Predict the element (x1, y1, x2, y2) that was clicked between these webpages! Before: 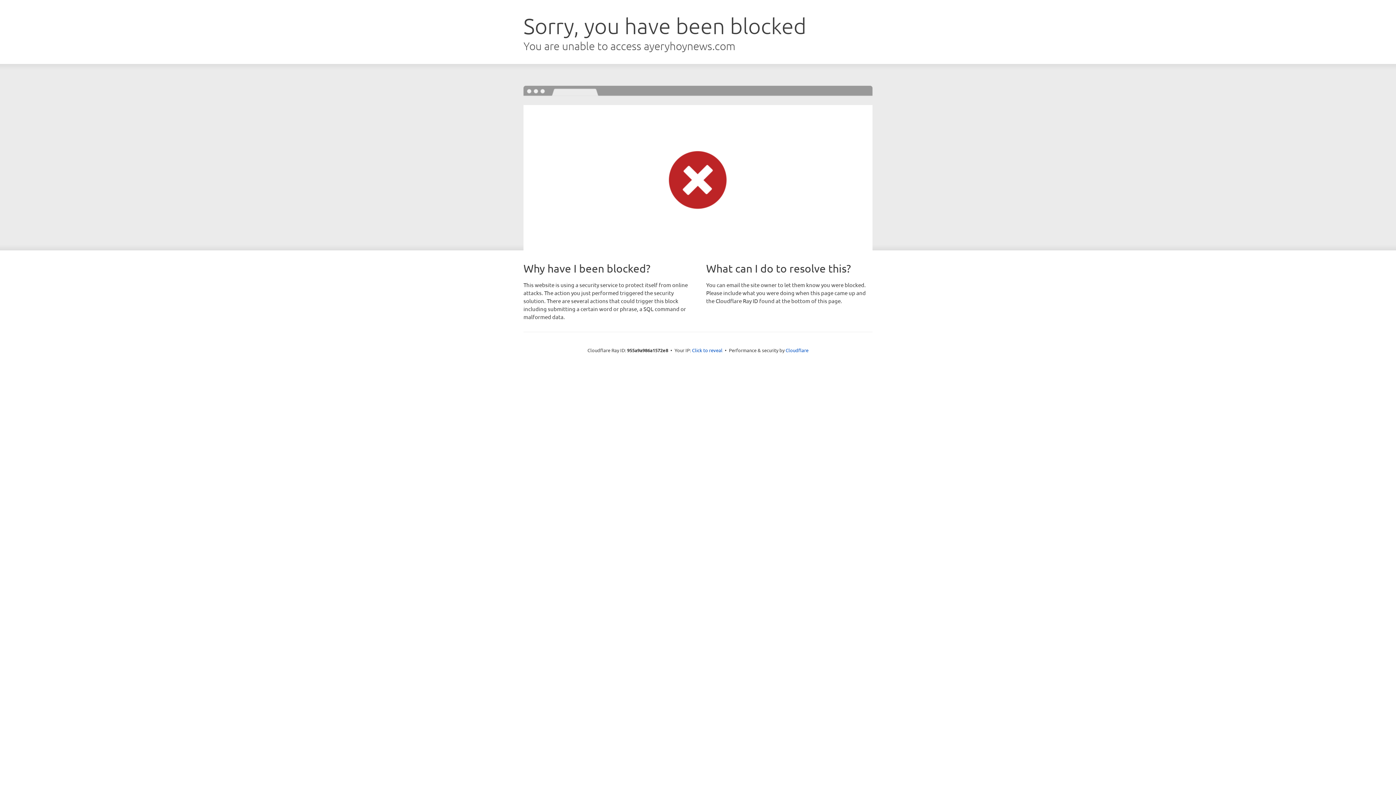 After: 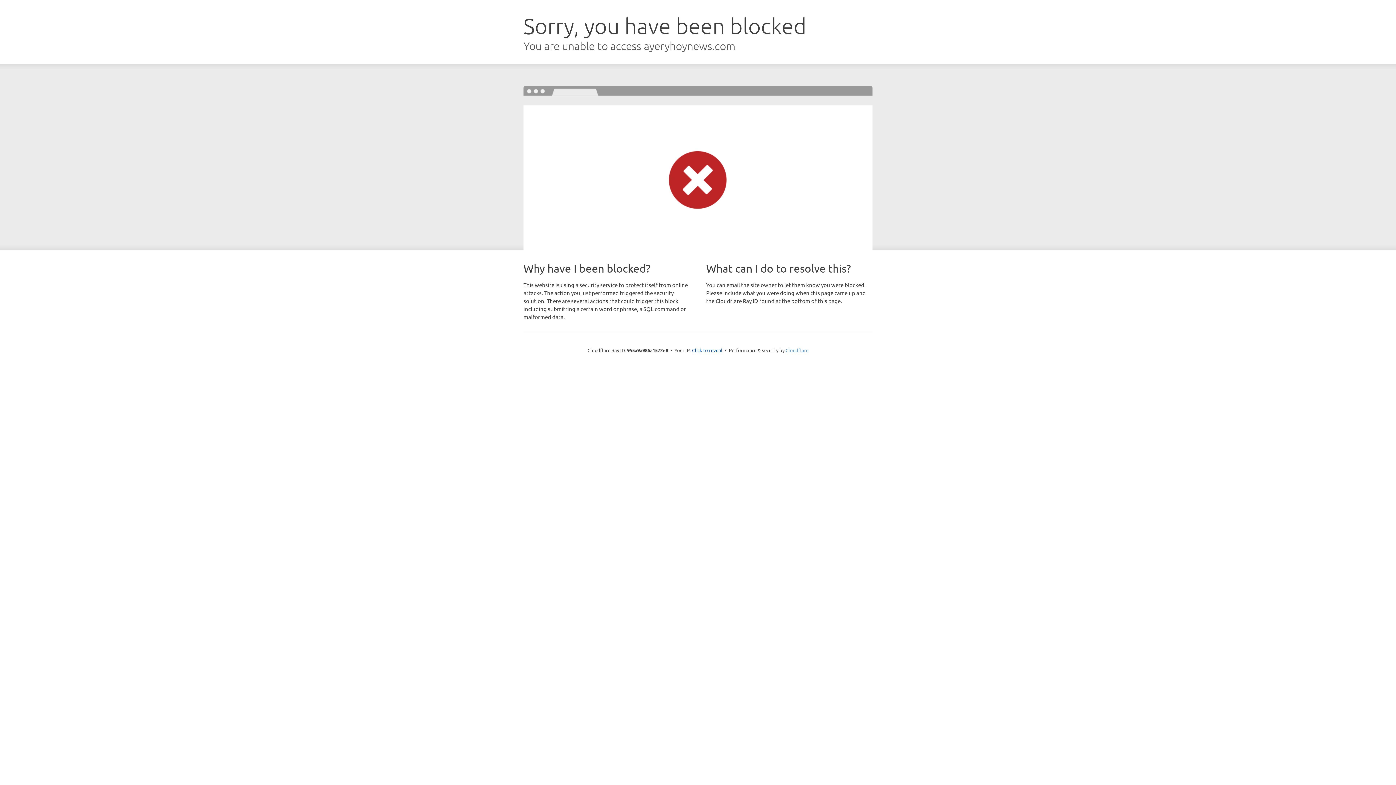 Action: label: Cloudflare bbox: (785, 347, 808, 353)